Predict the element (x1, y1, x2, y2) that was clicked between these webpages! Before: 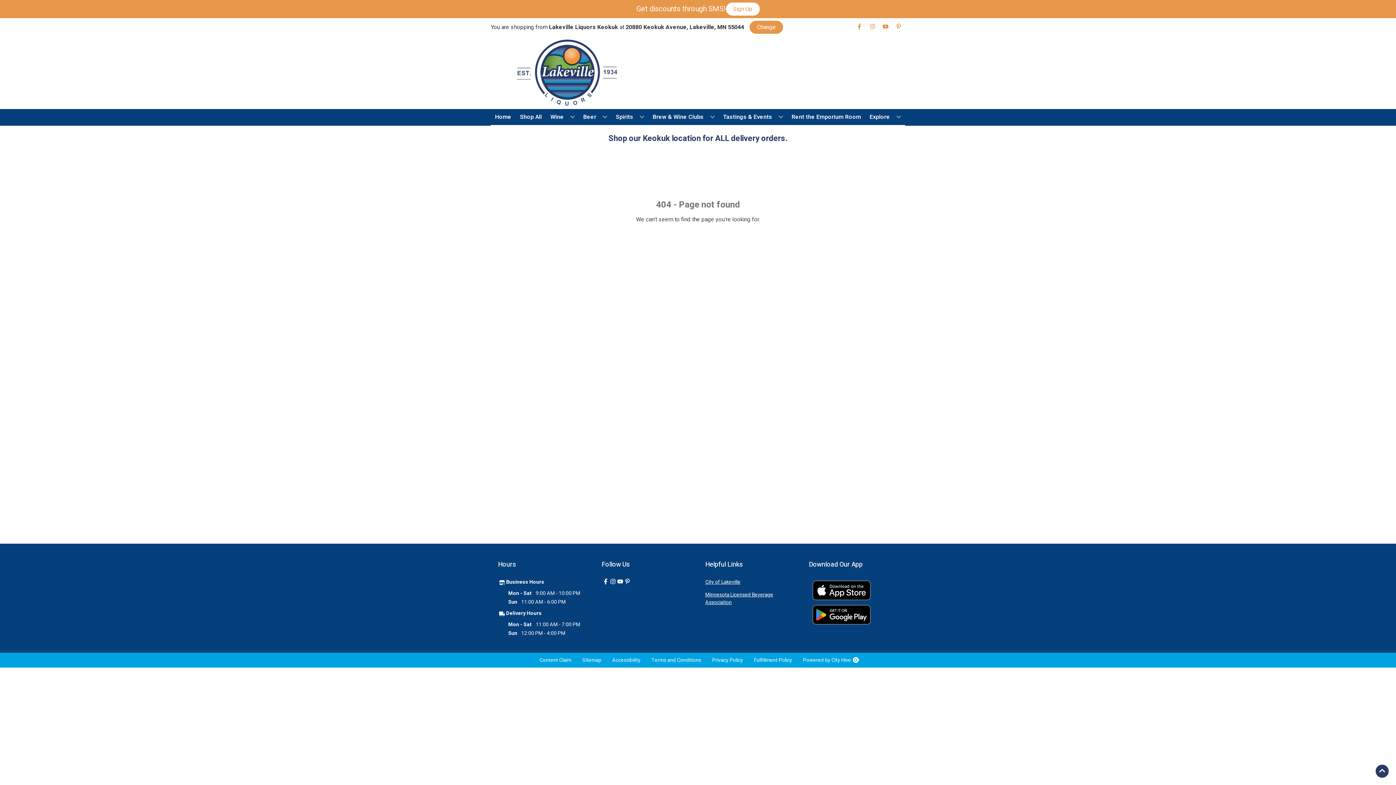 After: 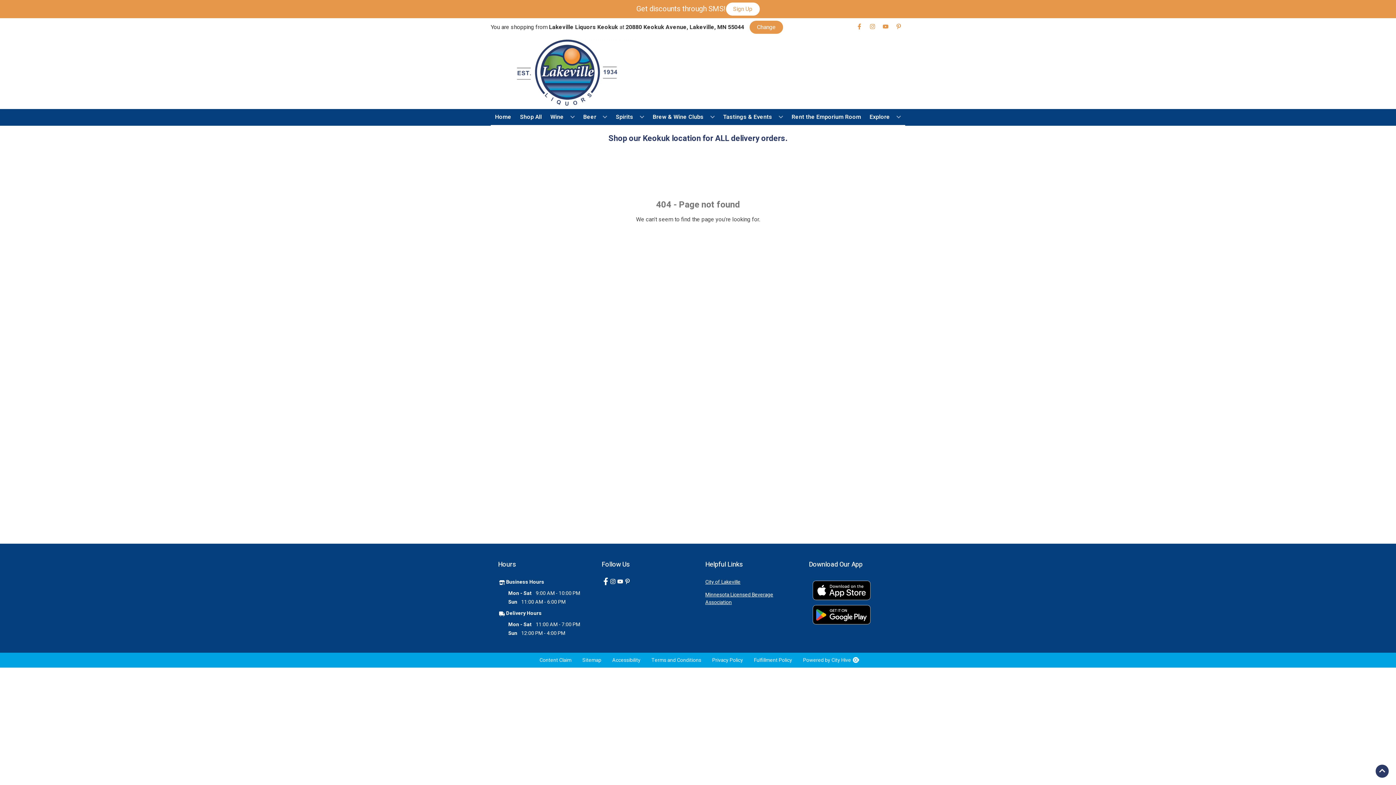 Action: bbox: (601, 578, 609, 585) label: Opens facebook in a new tab